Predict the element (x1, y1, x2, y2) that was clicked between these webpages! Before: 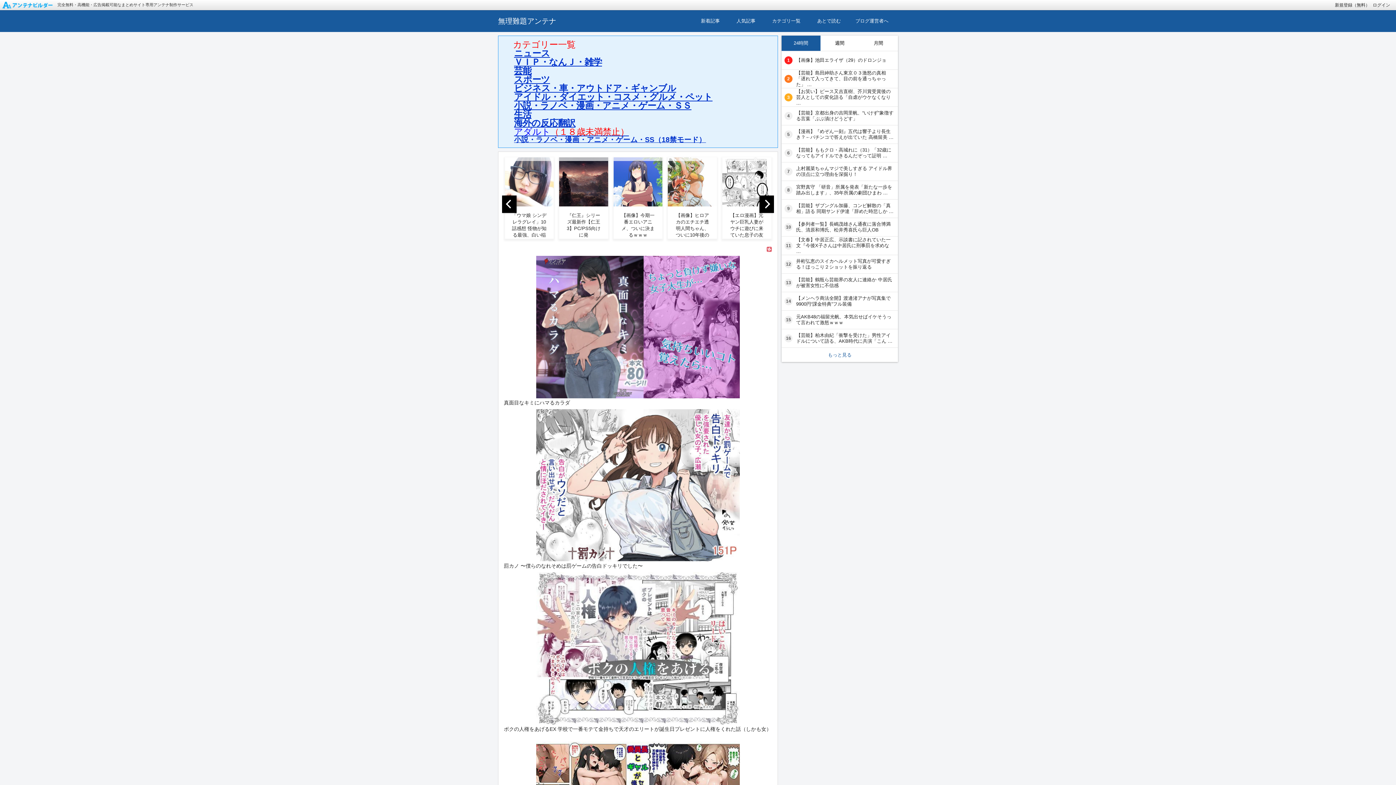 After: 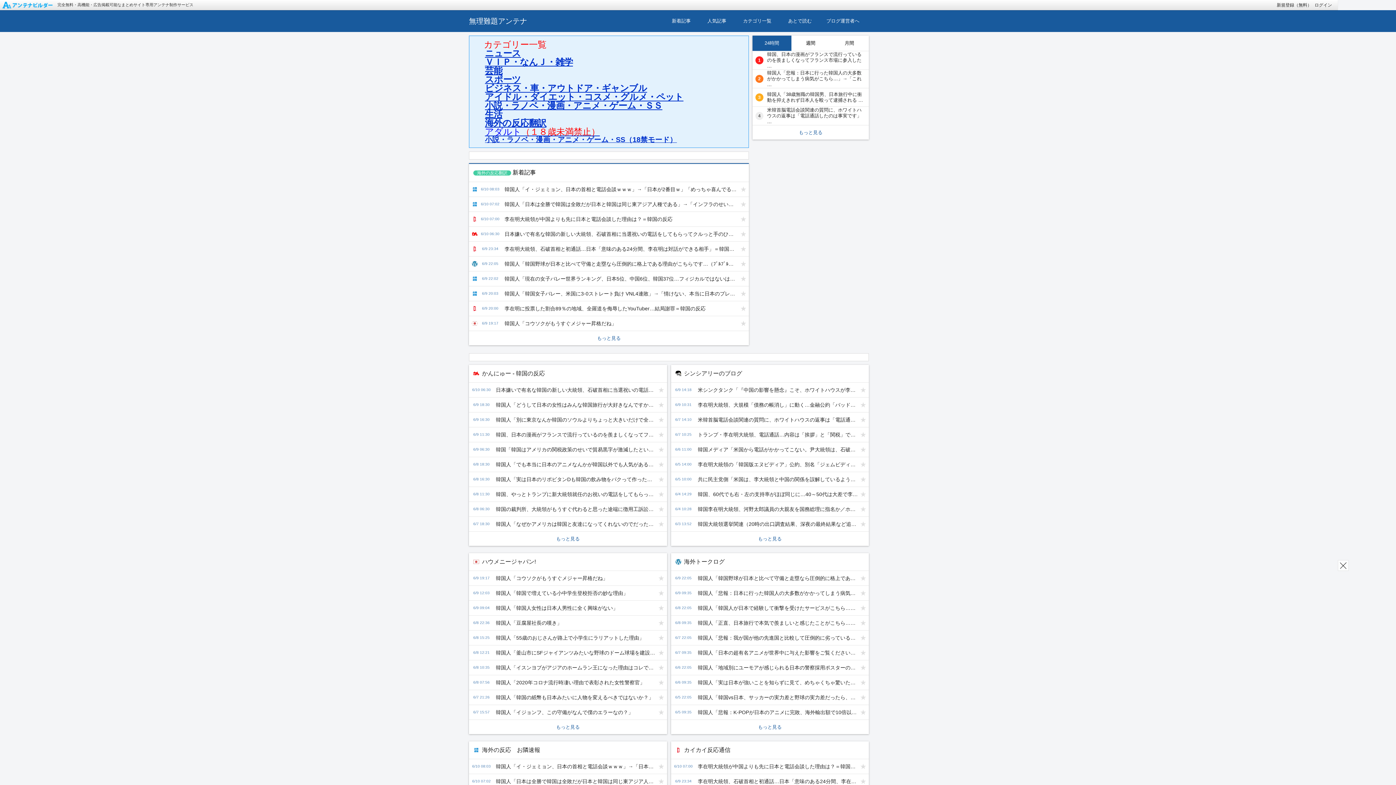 Action: label: 海外の反応翻訳 bbox: (514, 118, 575, 128)